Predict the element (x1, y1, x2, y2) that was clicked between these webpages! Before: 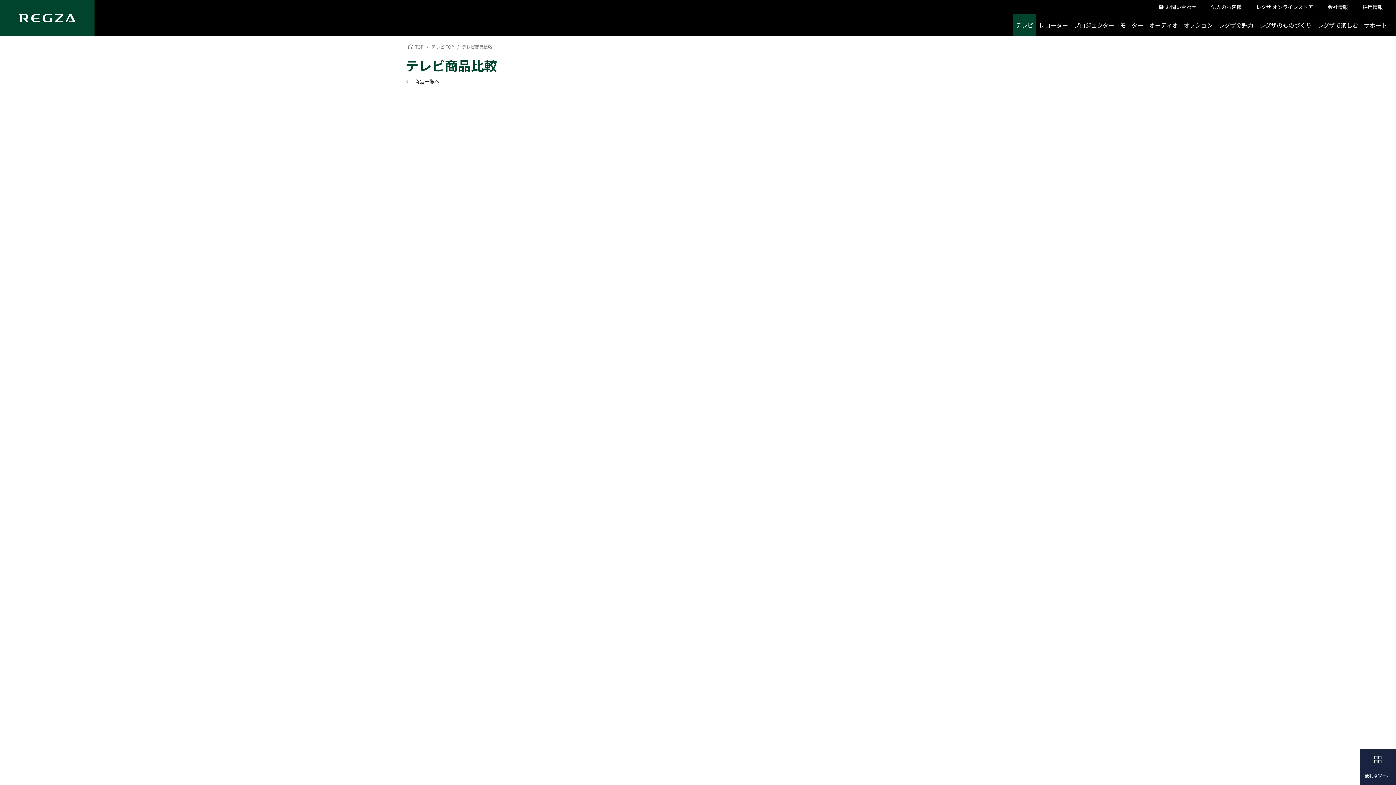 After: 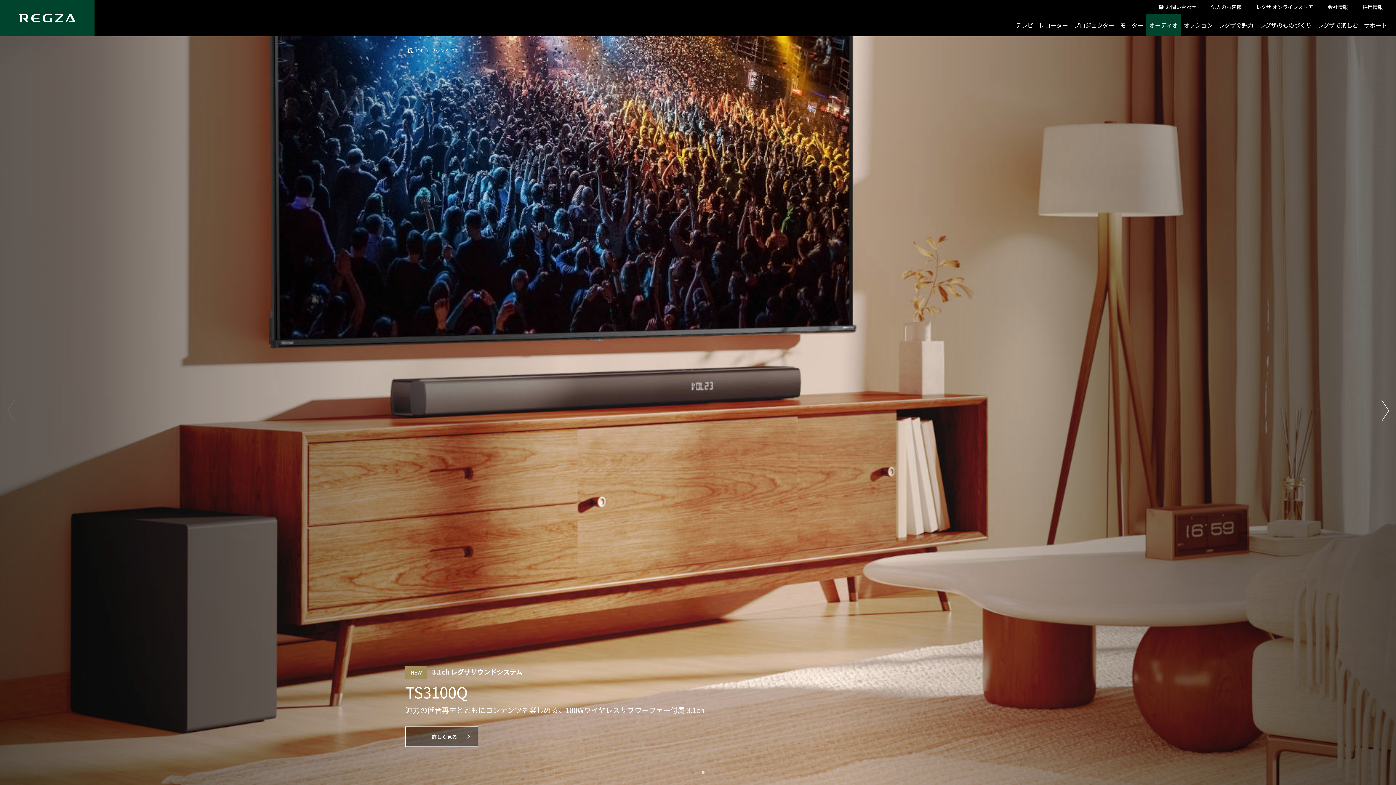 Action: bbox: (1146, 13, 1181, 36) label: オーディオ